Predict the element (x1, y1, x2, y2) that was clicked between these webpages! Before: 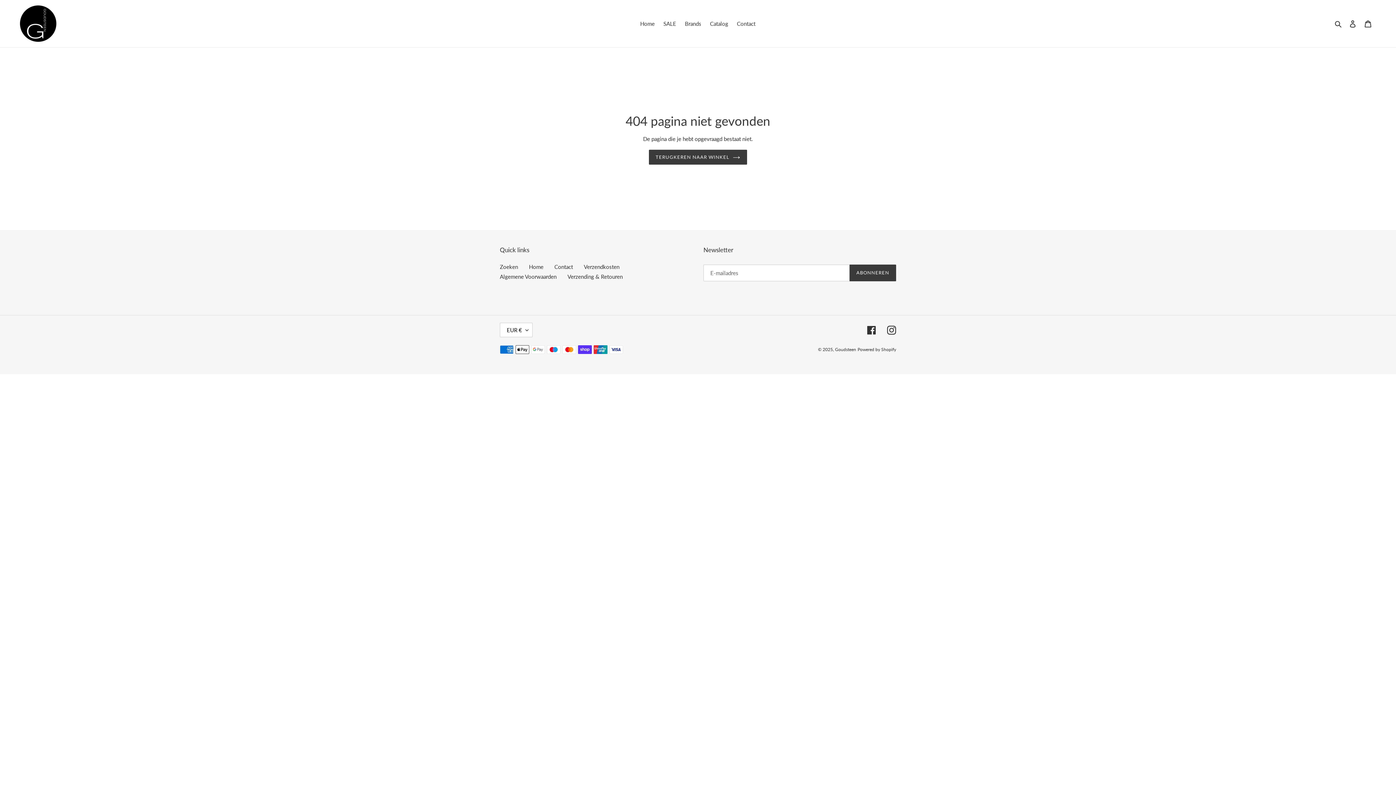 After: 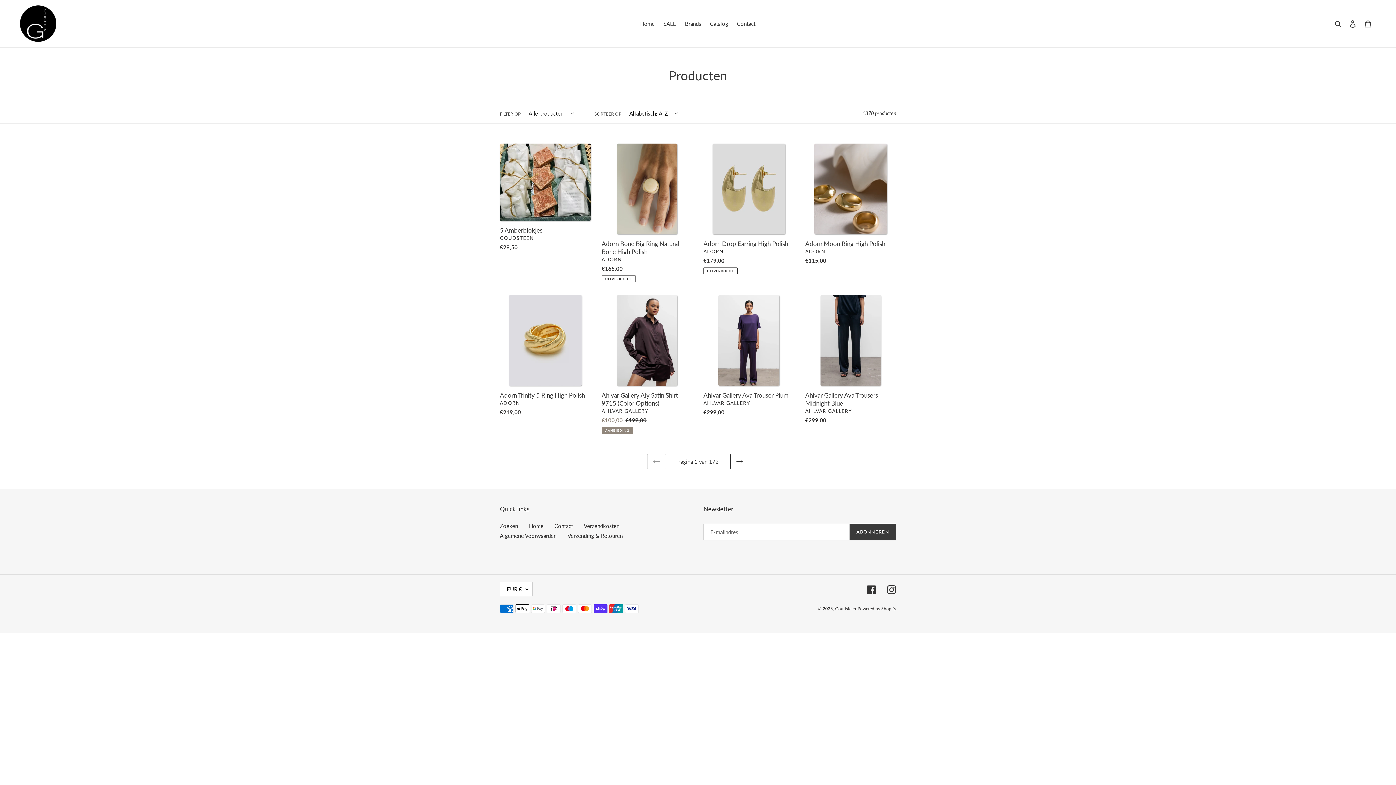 Action: label: Catalog bbox: (706, 18, 732, 28)